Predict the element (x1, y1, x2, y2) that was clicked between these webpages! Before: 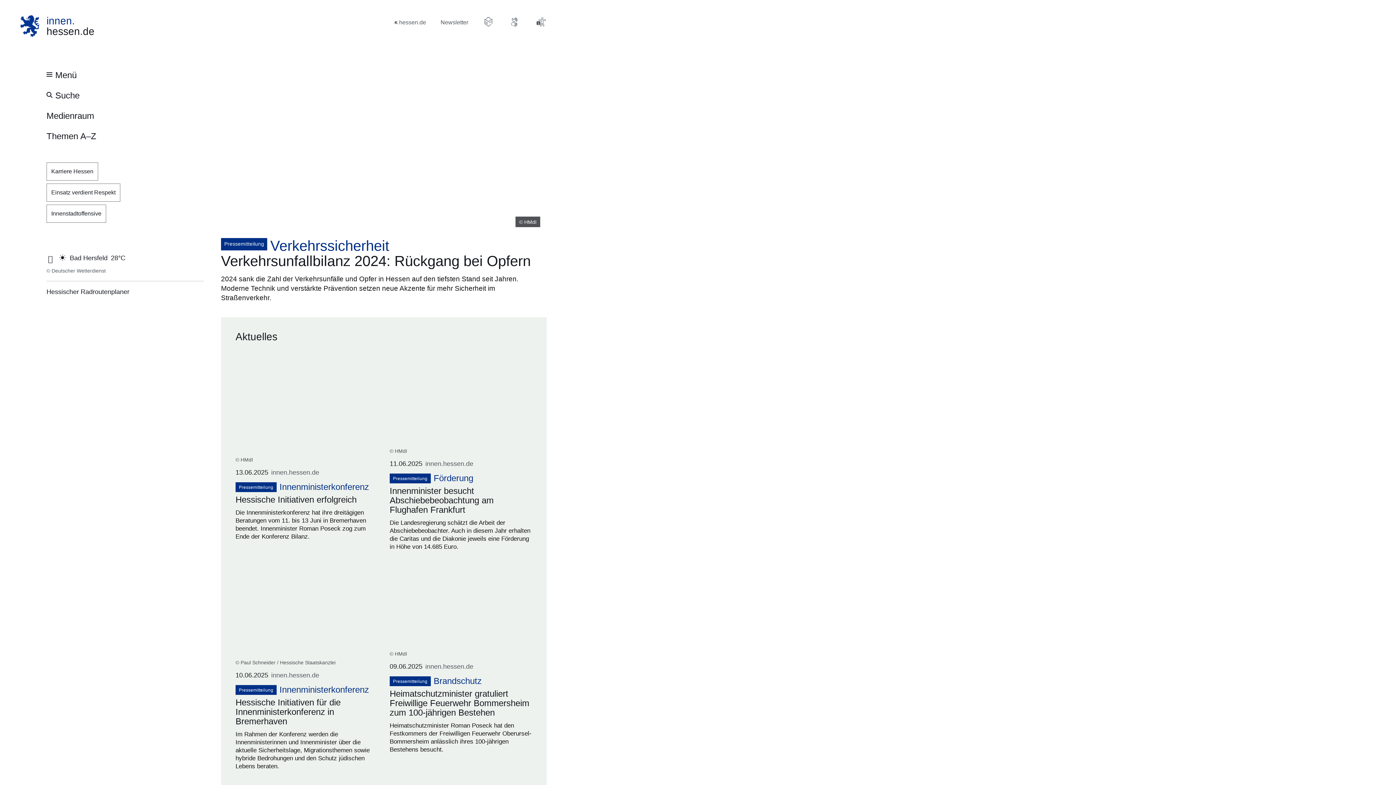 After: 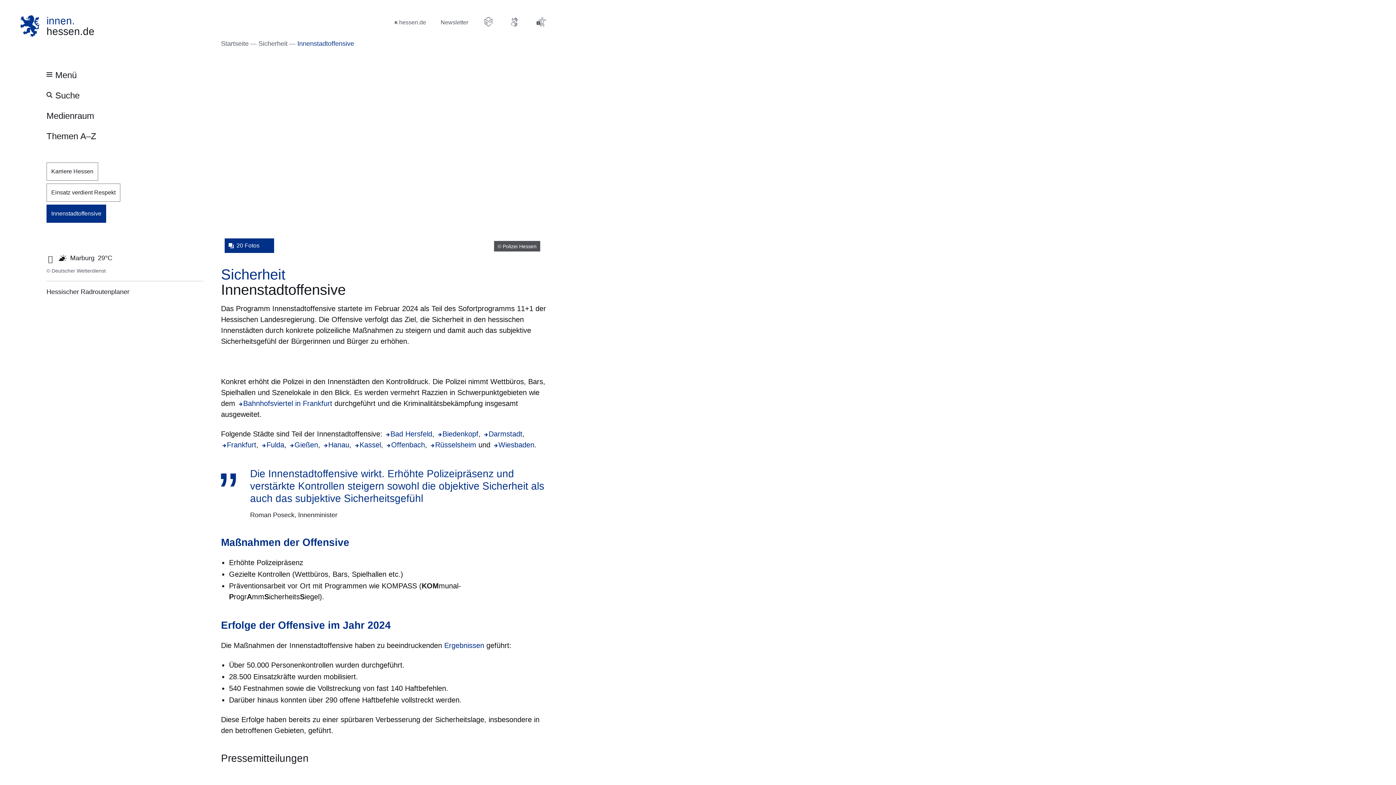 Action: label: Innenstadtoffensive bbox: (46, 204, 106, 222)